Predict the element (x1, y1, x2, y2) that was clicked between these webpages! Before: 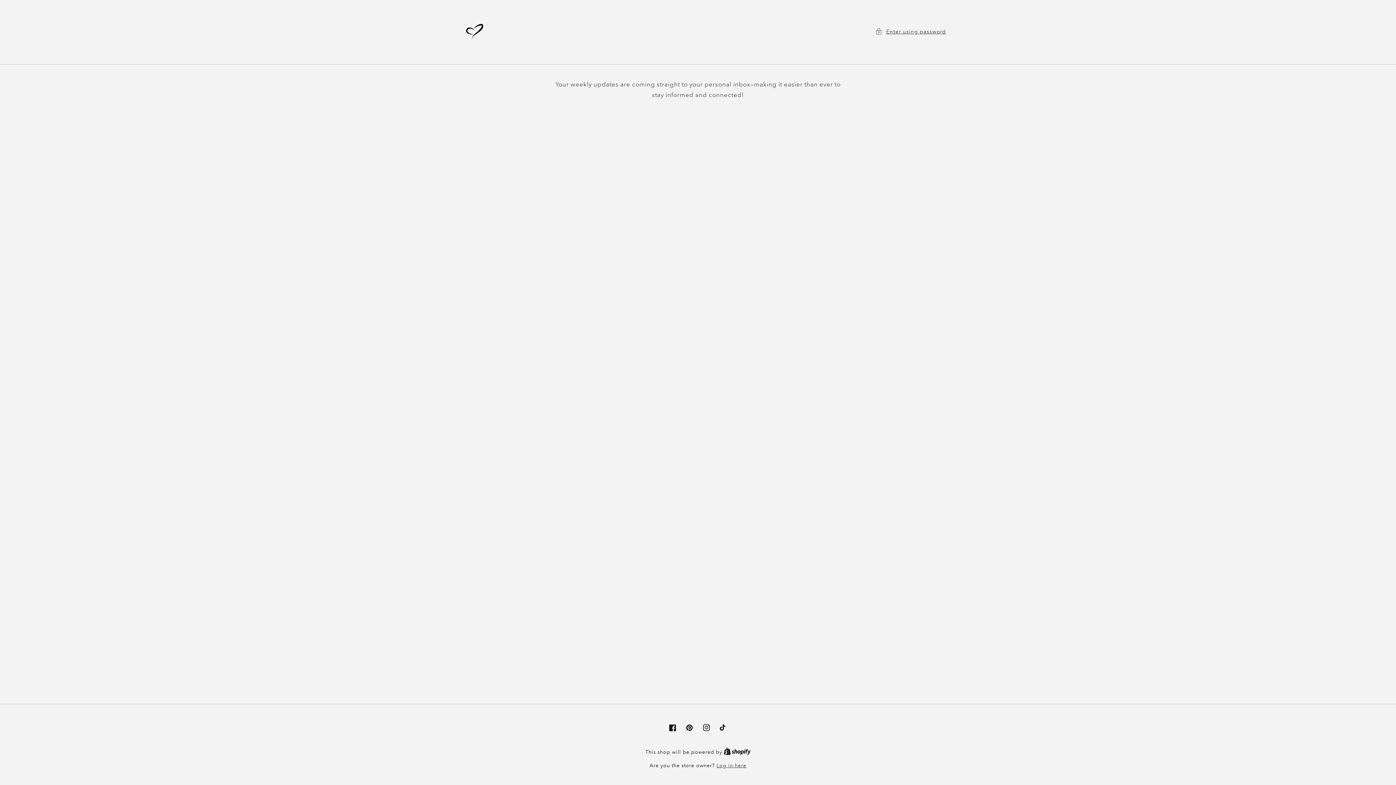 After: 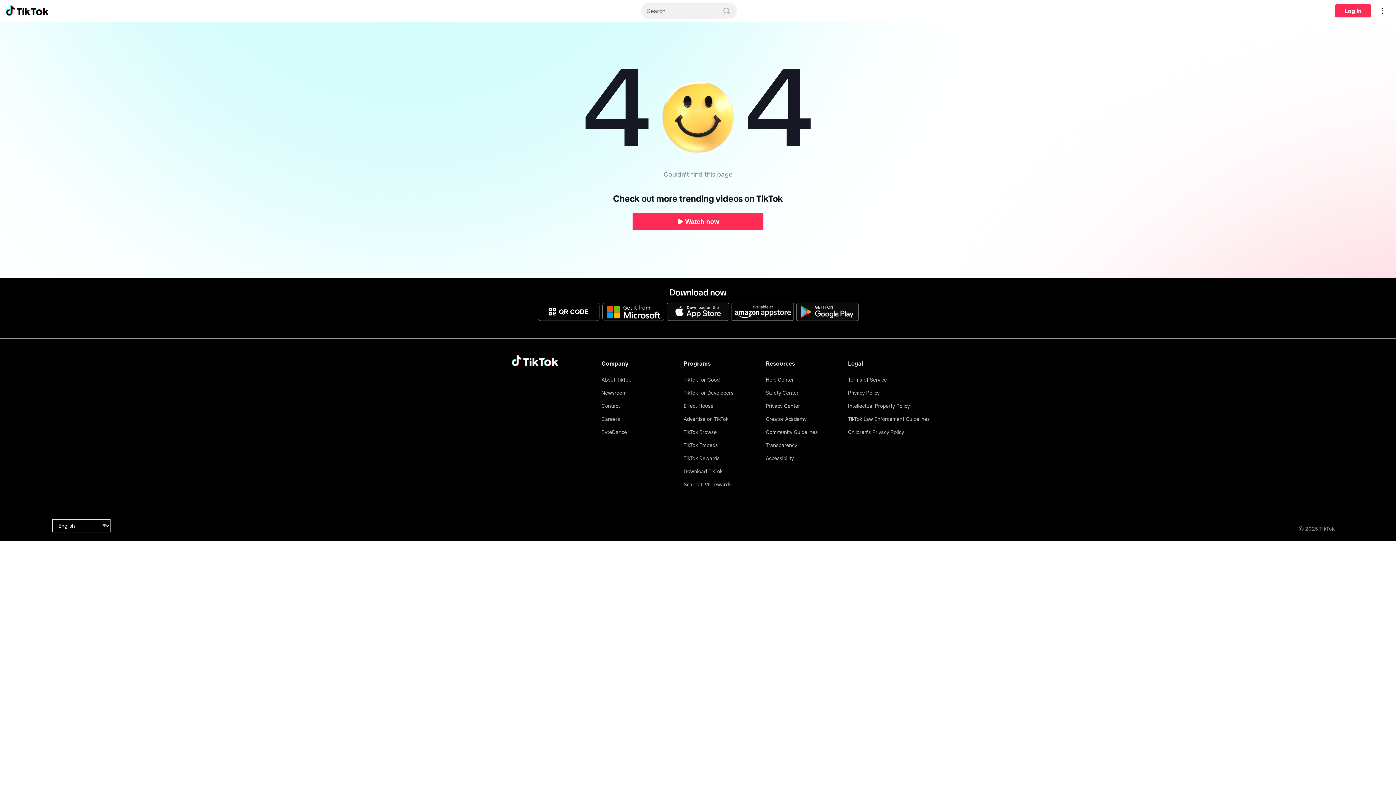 Action: bbox: (714, 719, 731, 736) label: TikTok